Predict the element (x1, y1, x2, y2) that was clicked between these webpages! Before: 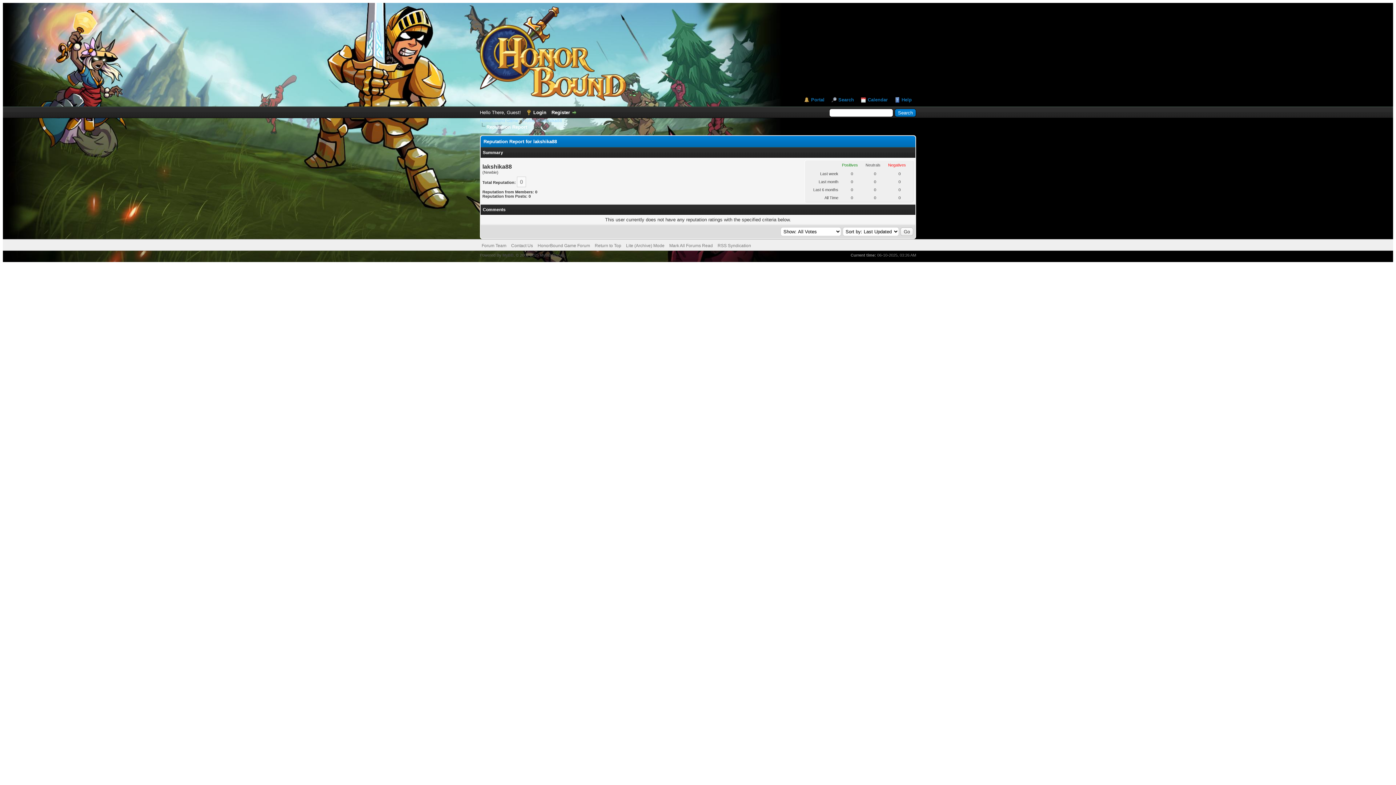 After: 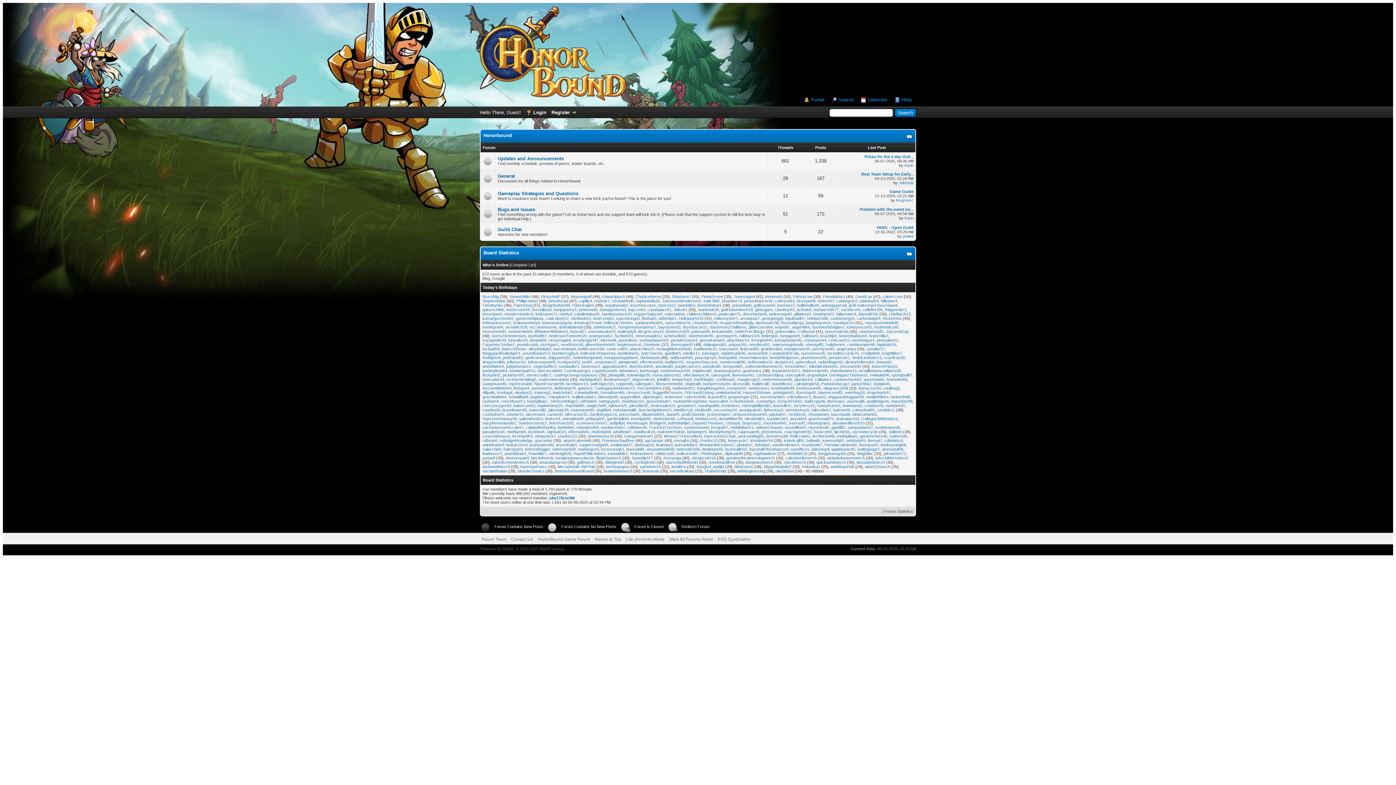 Action: bbox: (669, 243, 713, 248) label: Mark All Forums Read